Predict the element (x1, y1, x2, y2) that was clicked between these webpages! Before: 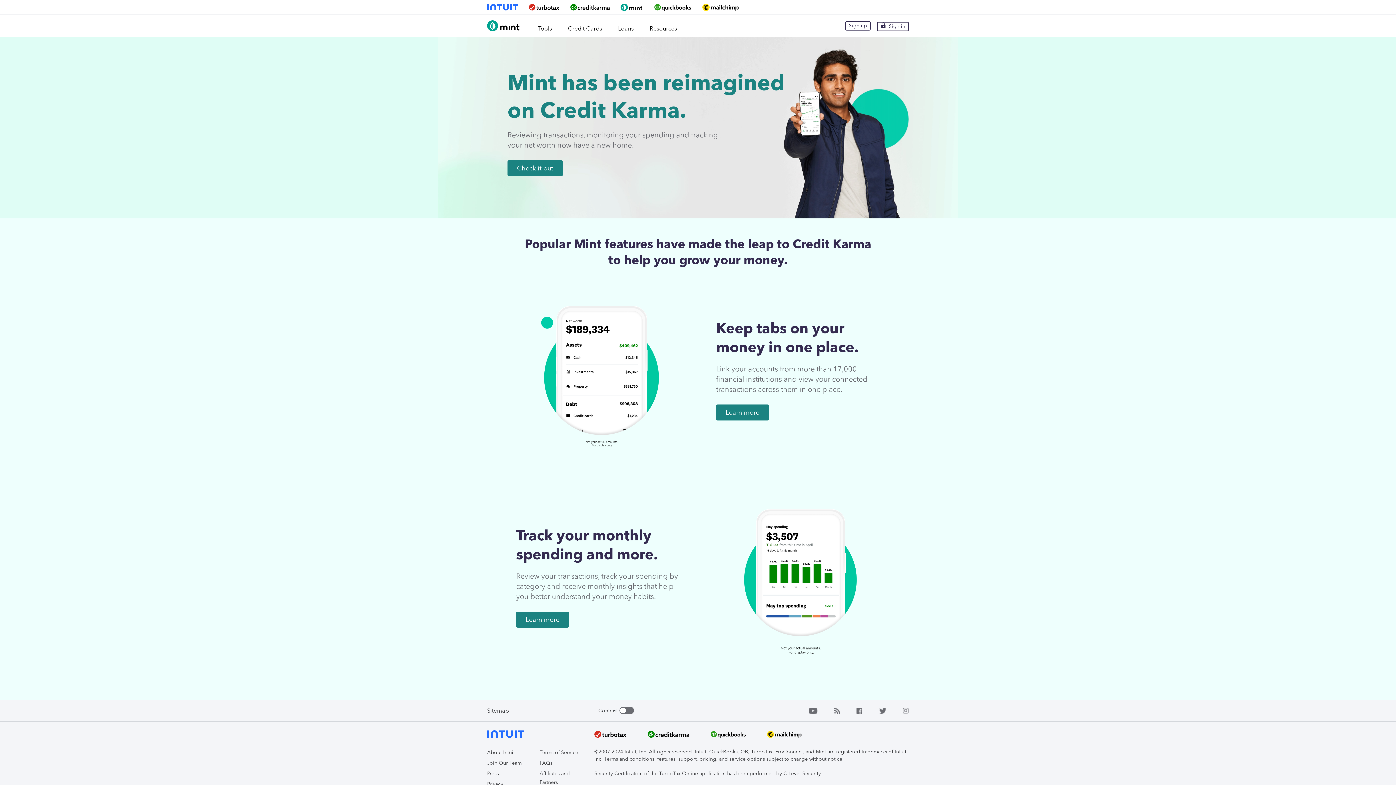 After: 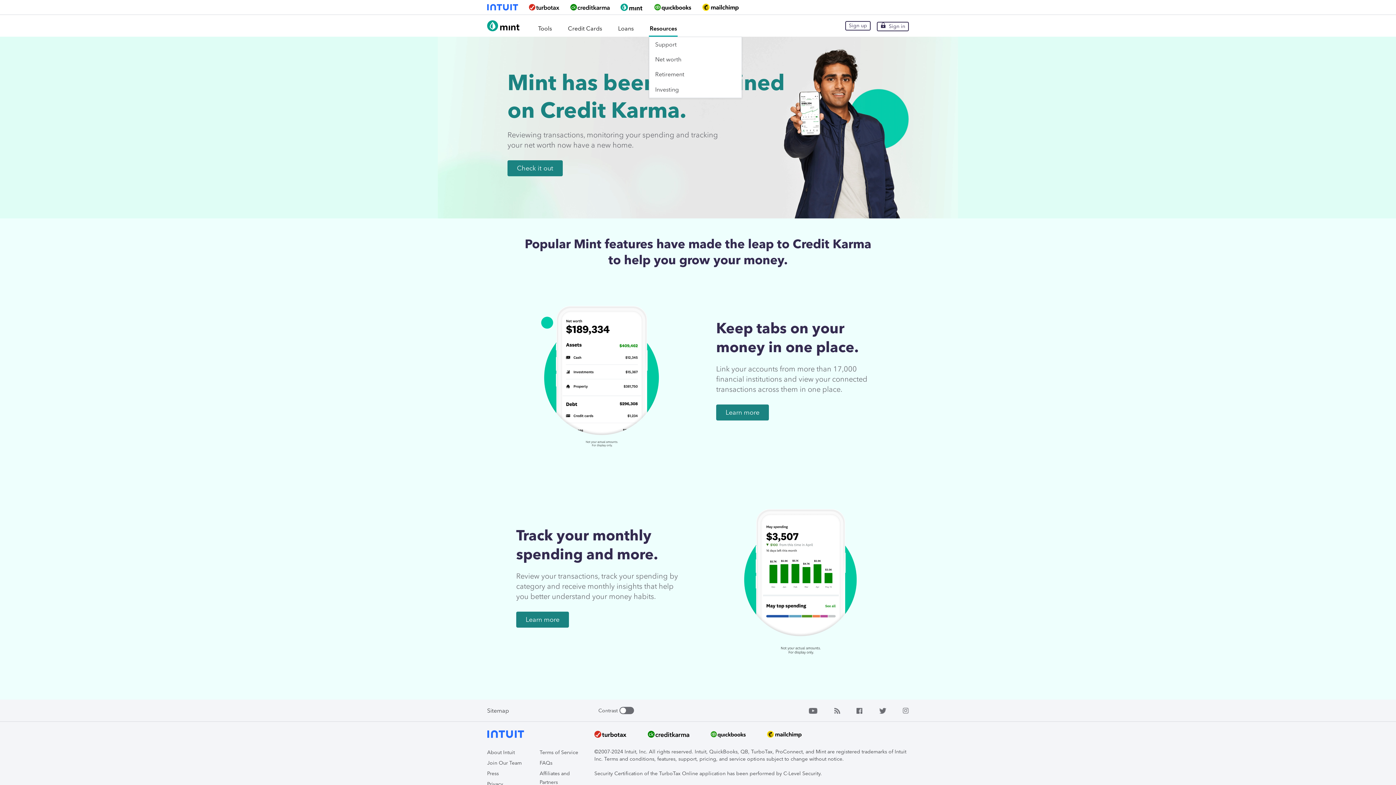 Action: label: Resources bbox: (649, 14, 677, 36)